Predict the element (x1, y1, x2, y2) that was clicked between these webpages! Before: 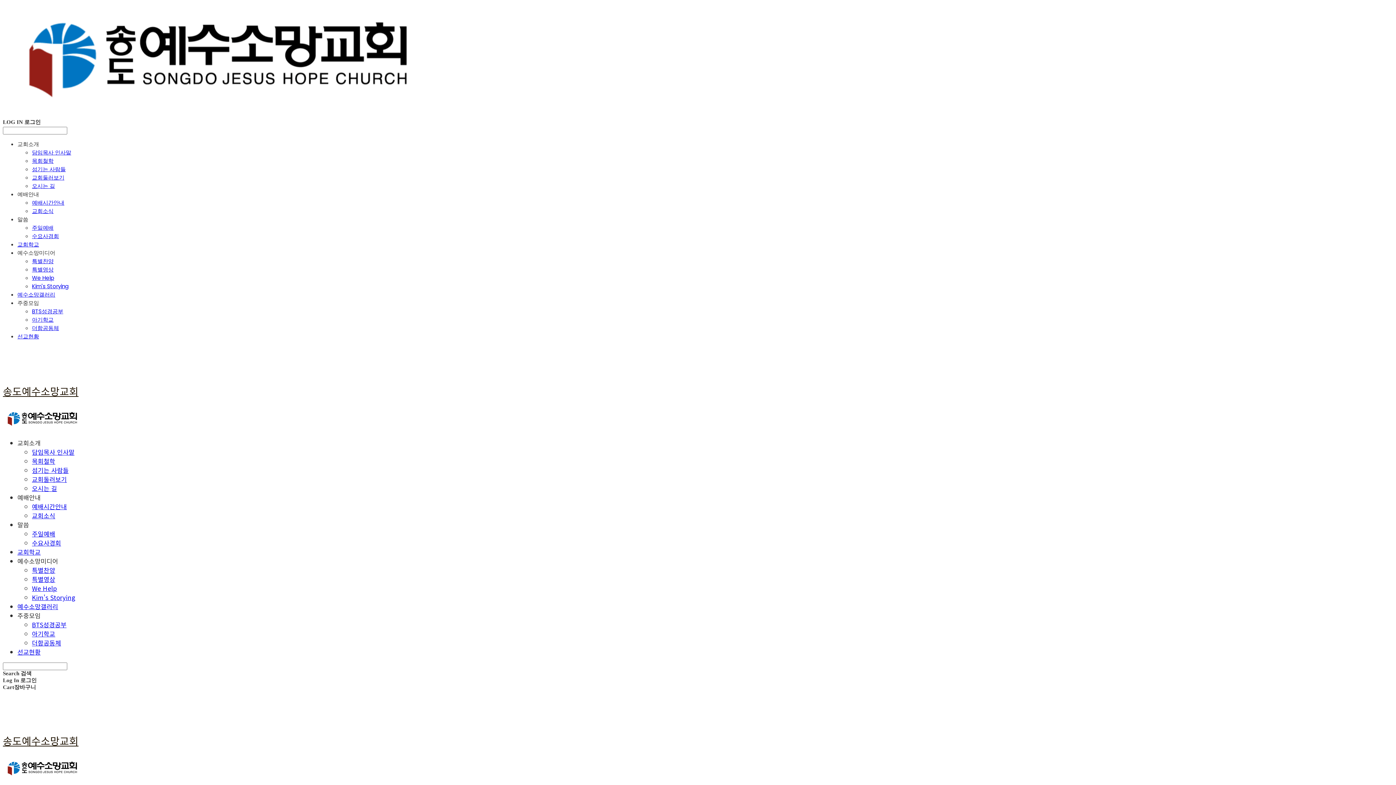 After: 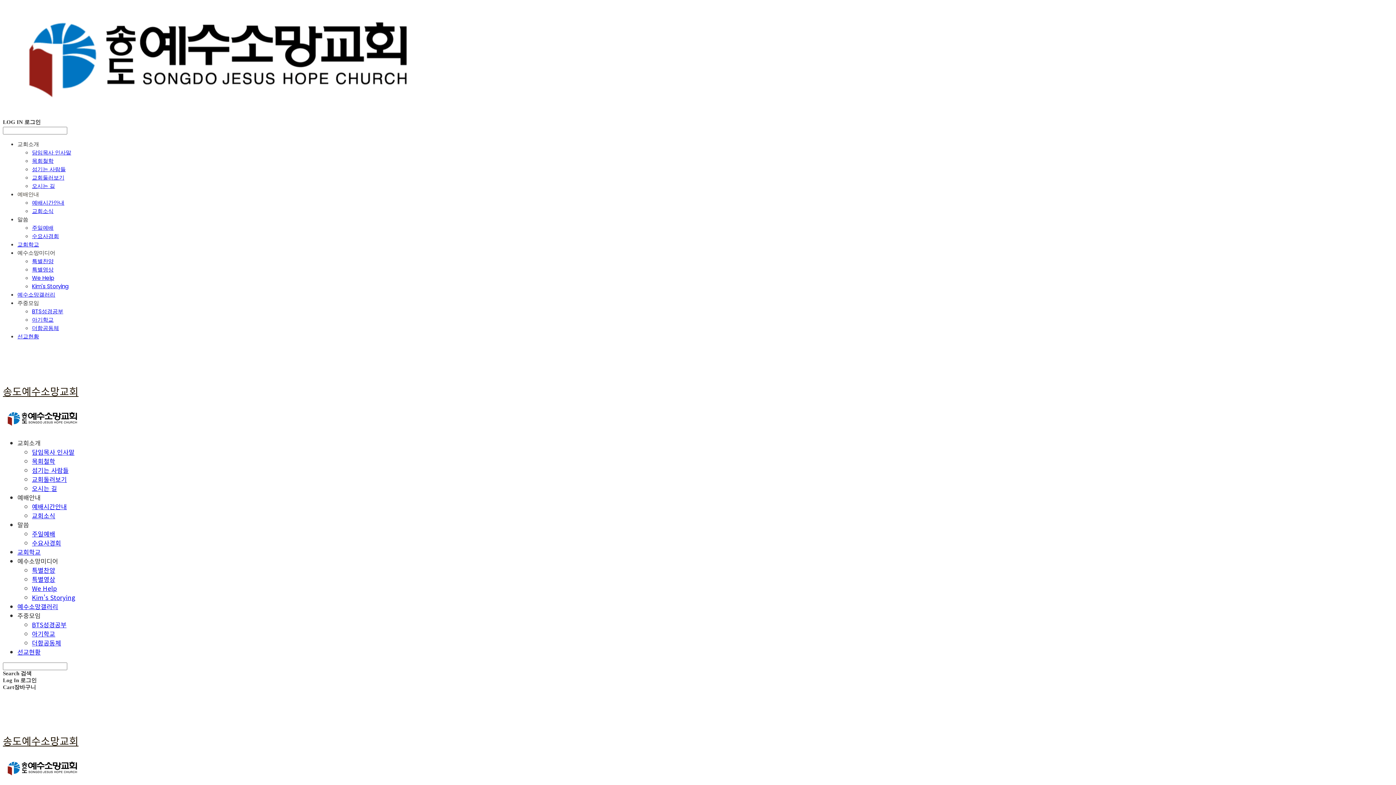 Action: label: 예배안내 bbox: (17, 190, 39, 198)